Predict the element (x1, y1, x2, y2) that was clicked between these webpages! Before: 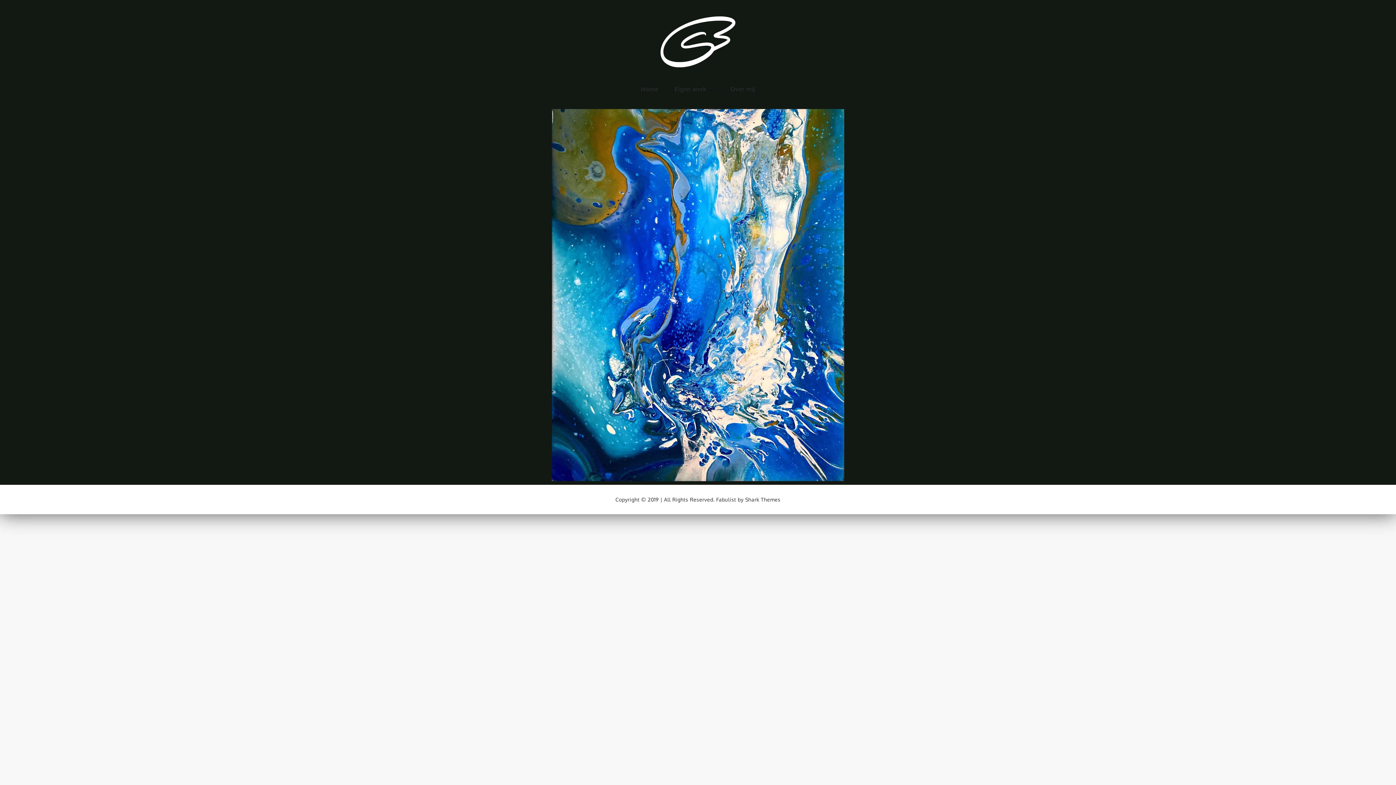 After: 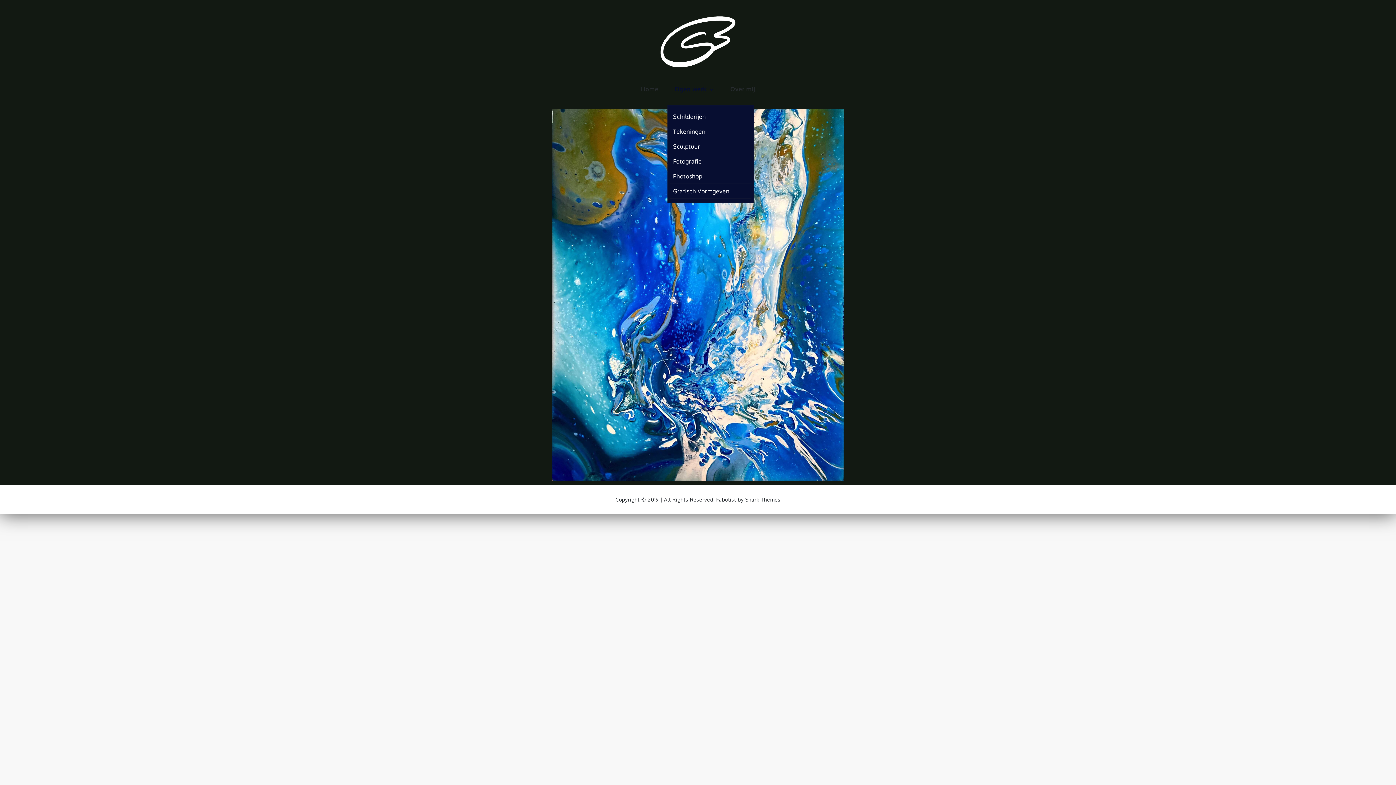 Action: bbox: (667, 72, 721, 105) label: Eigen werk